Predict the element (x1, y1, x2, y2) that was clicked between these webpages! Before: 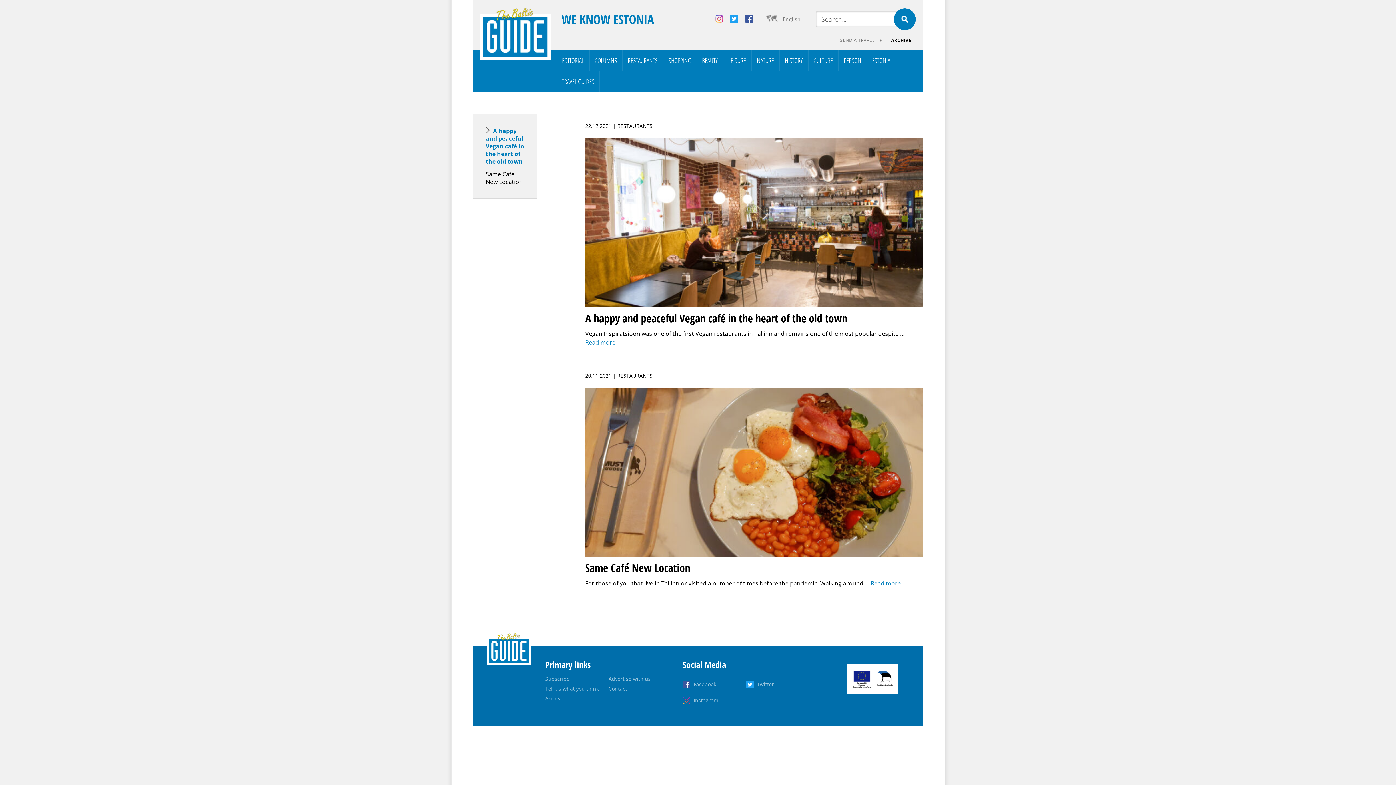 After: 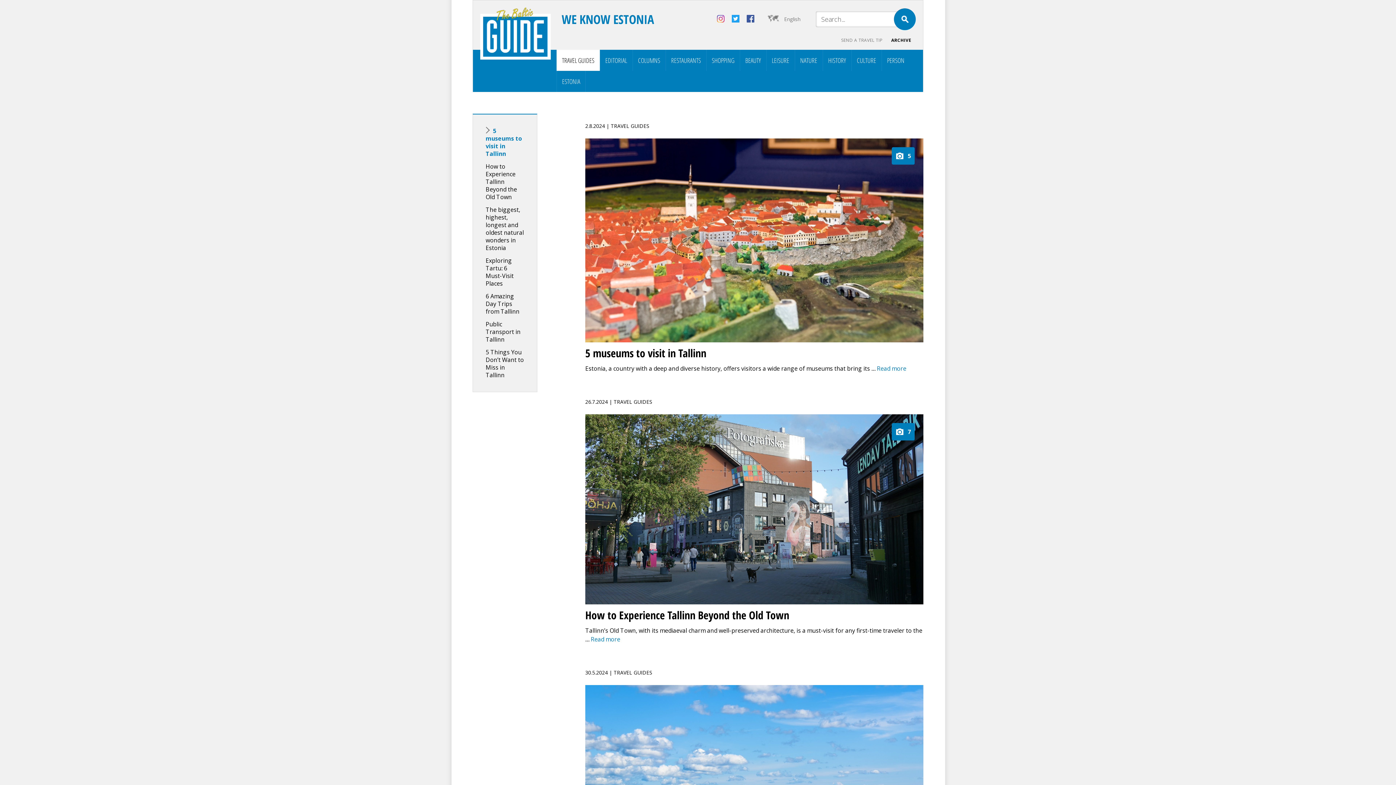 Action: label: TRAVEL GUIDES bbox: (556, 70, 600, 92)